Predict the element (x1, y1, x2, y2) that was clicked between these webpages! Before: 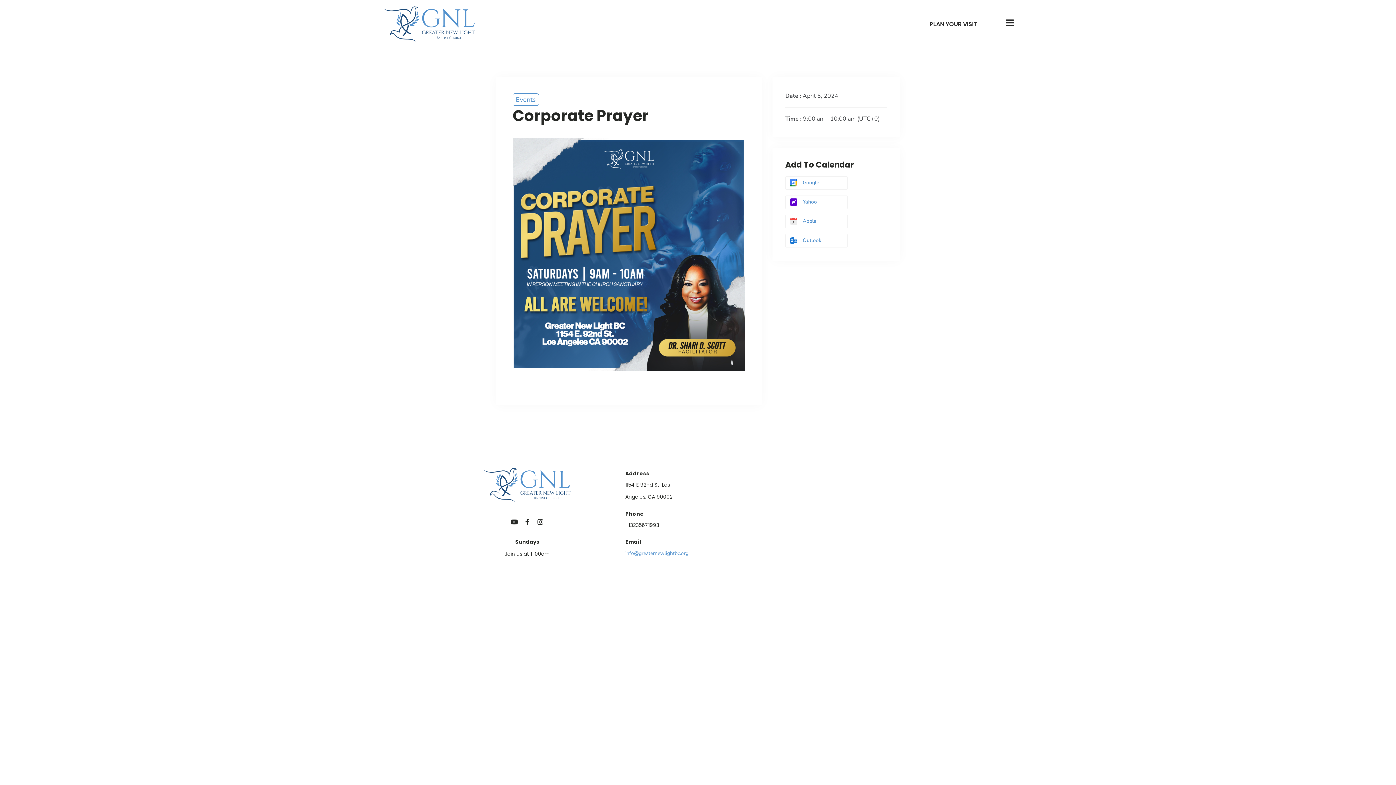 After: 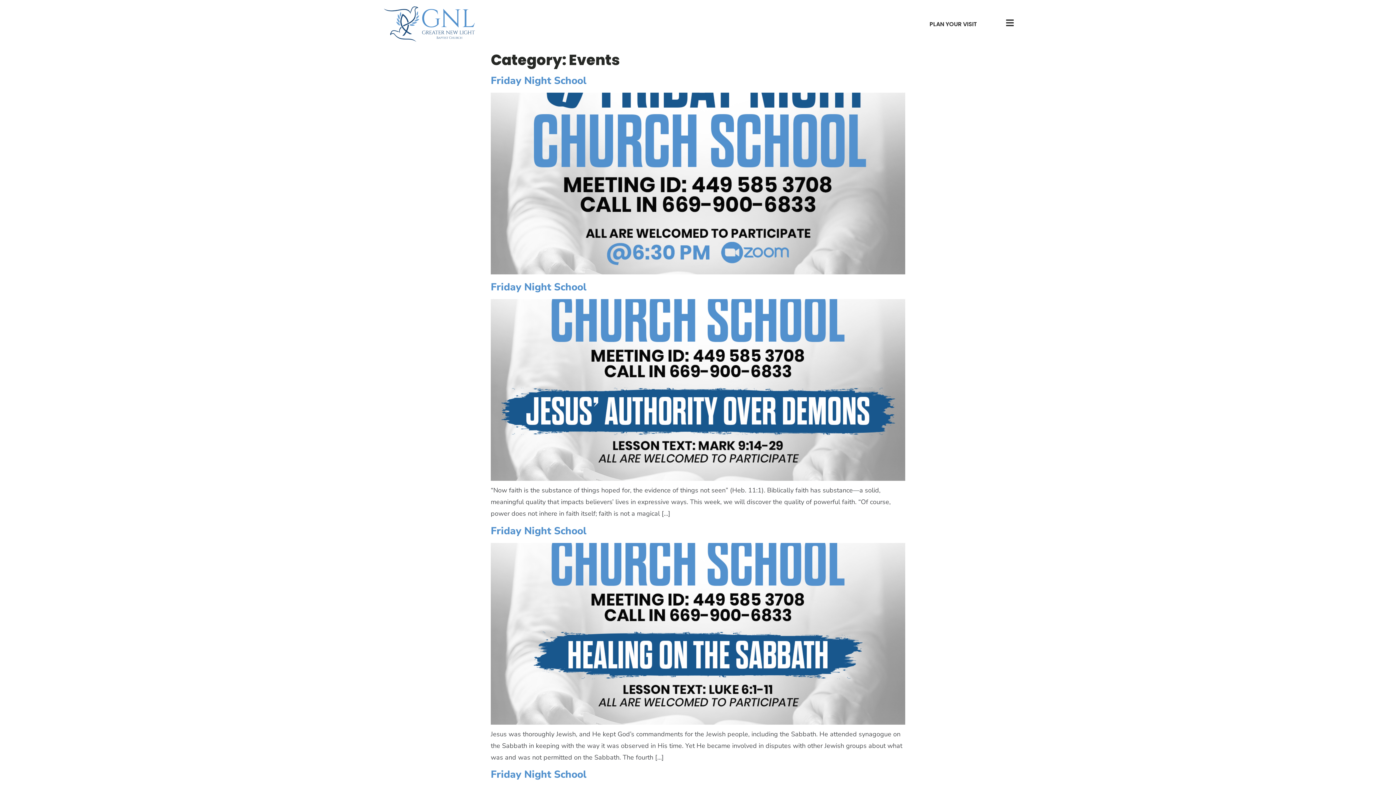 Action: label: Events bbox: (512, 93, 539, 105)